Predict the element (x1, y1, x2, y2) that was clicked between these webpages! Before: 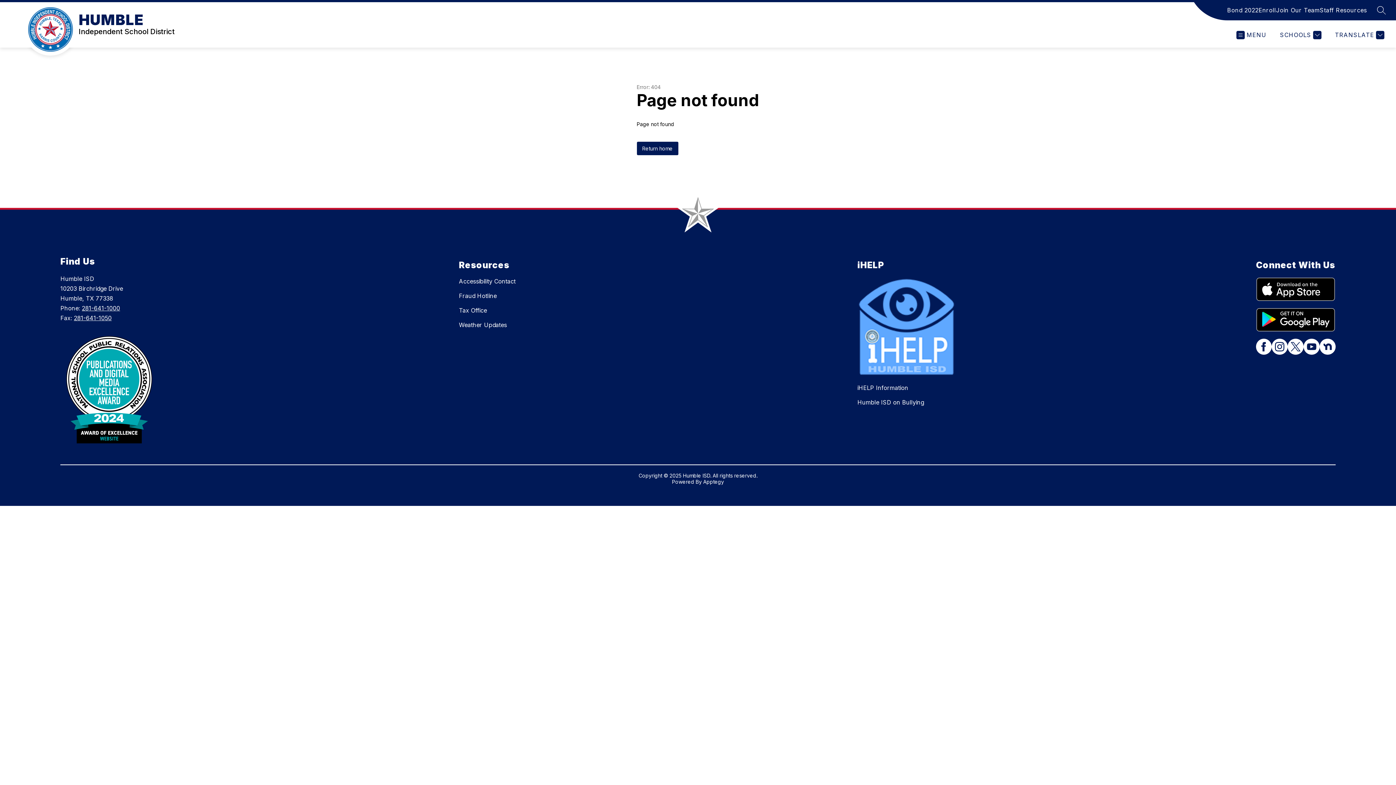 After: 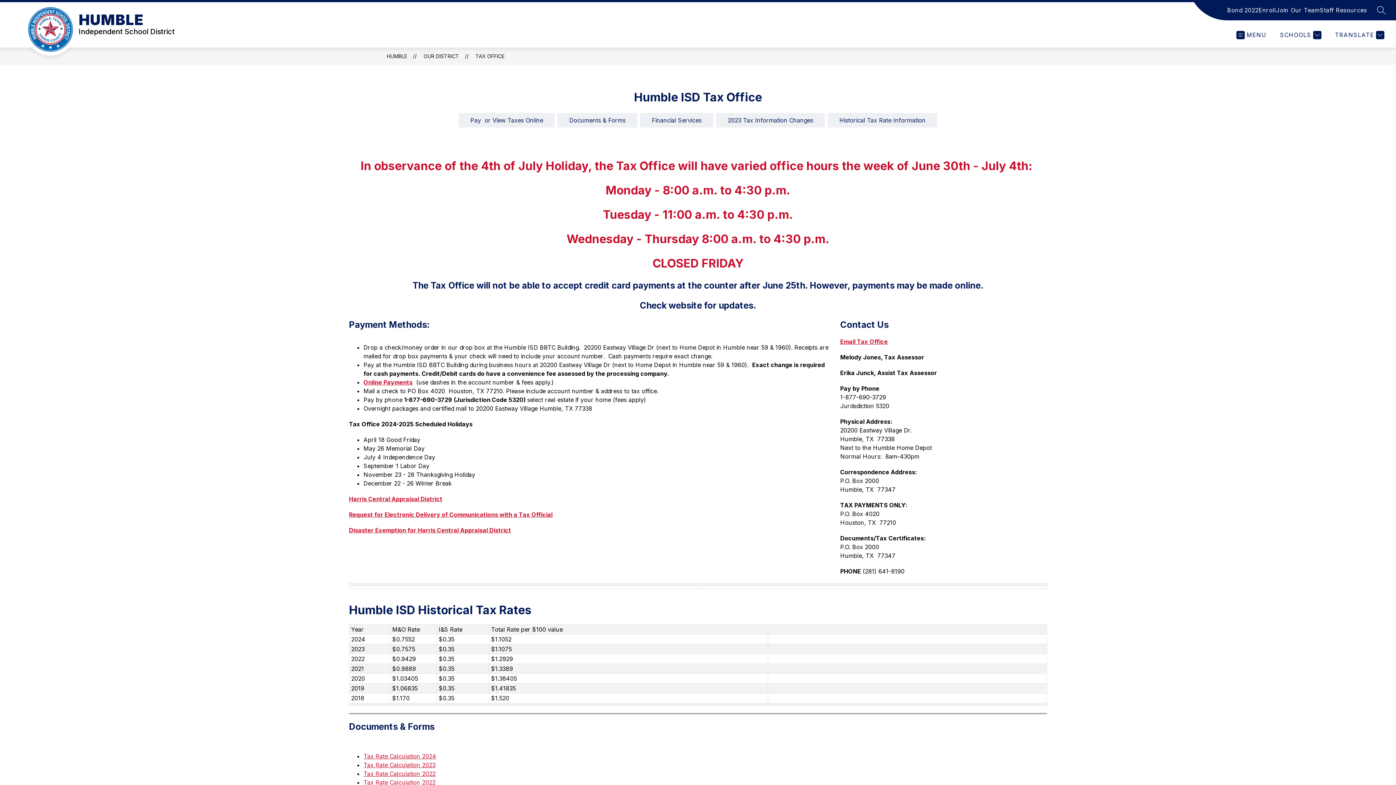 Action: bbox: (459, 307, 487, 314) label: Tax Office